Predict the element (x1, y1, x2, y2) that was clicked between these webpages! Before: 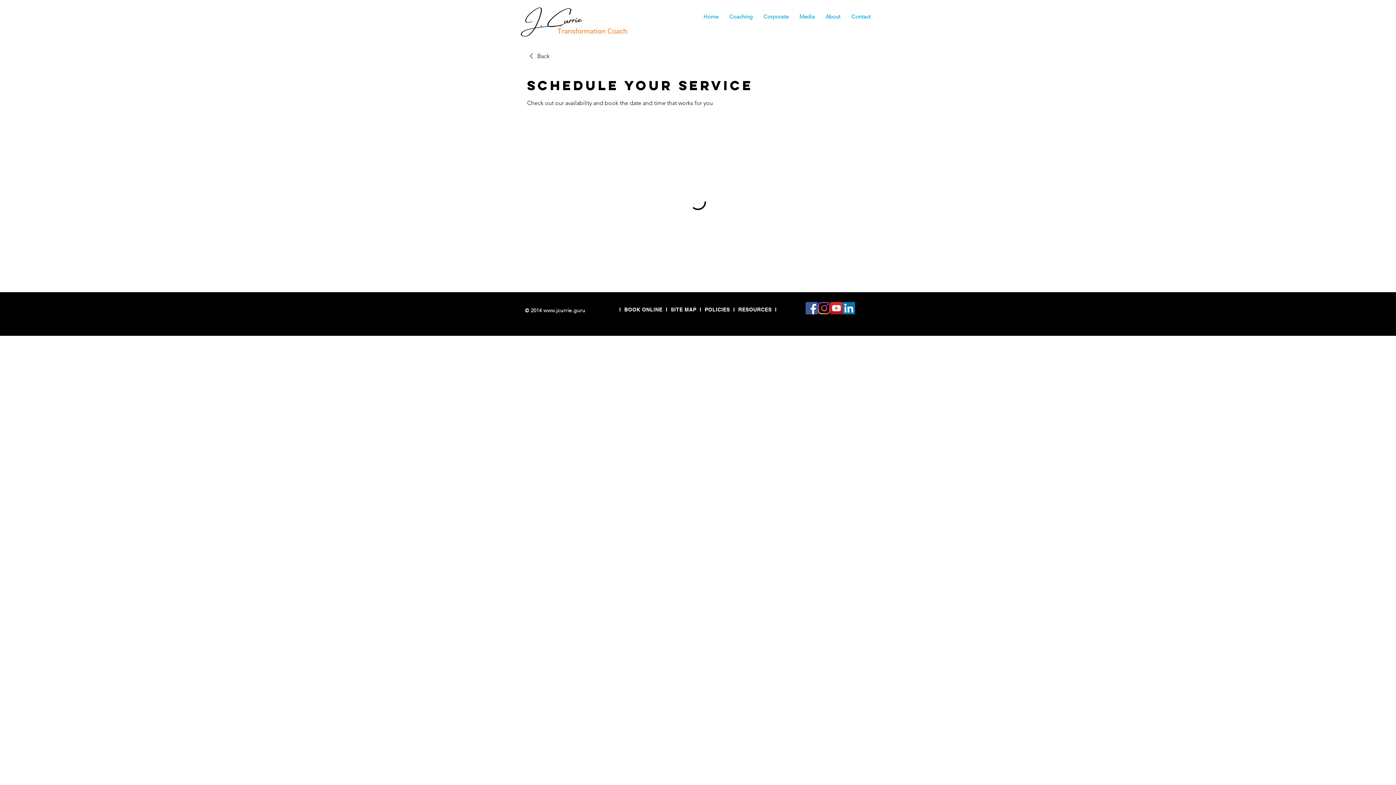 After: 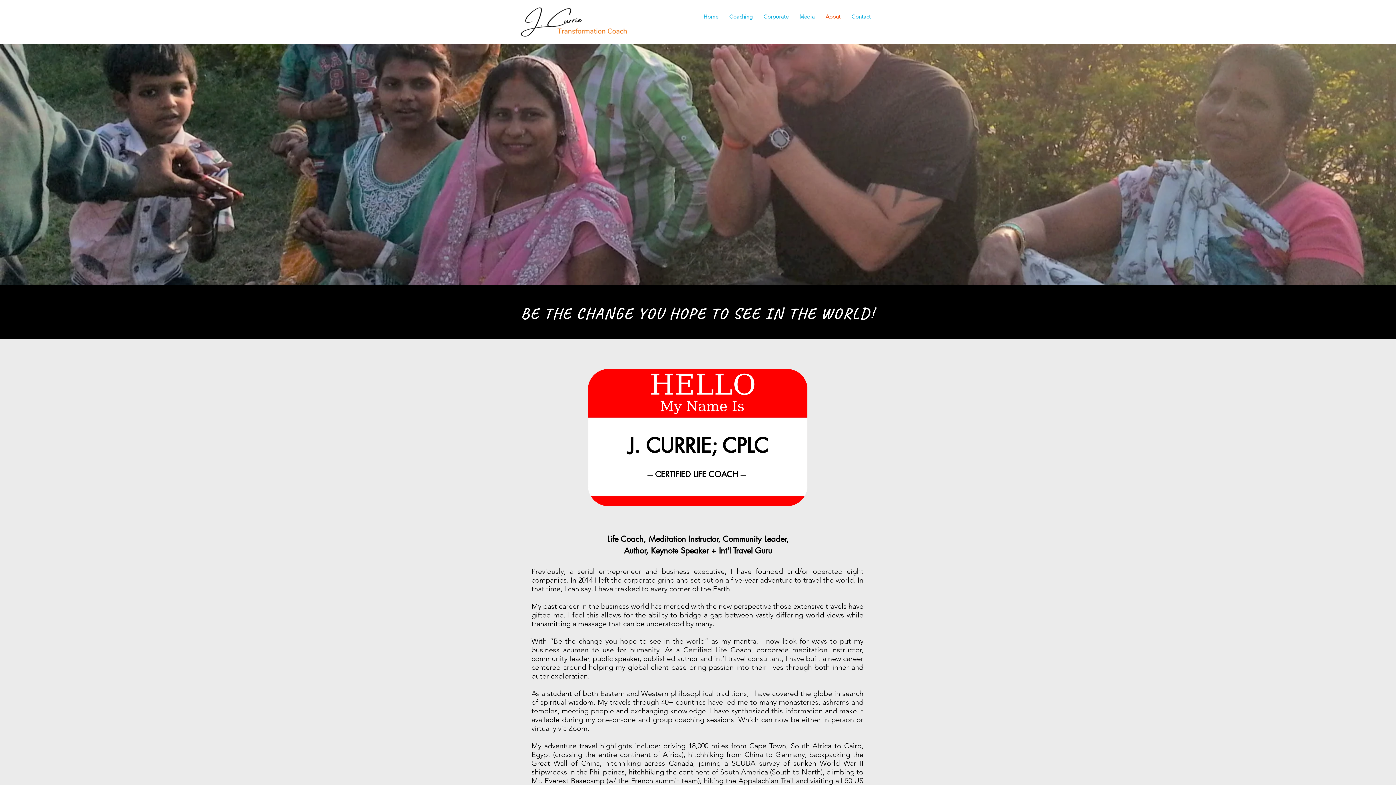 Action: bbox: (820, 7, 846, 25) label: About